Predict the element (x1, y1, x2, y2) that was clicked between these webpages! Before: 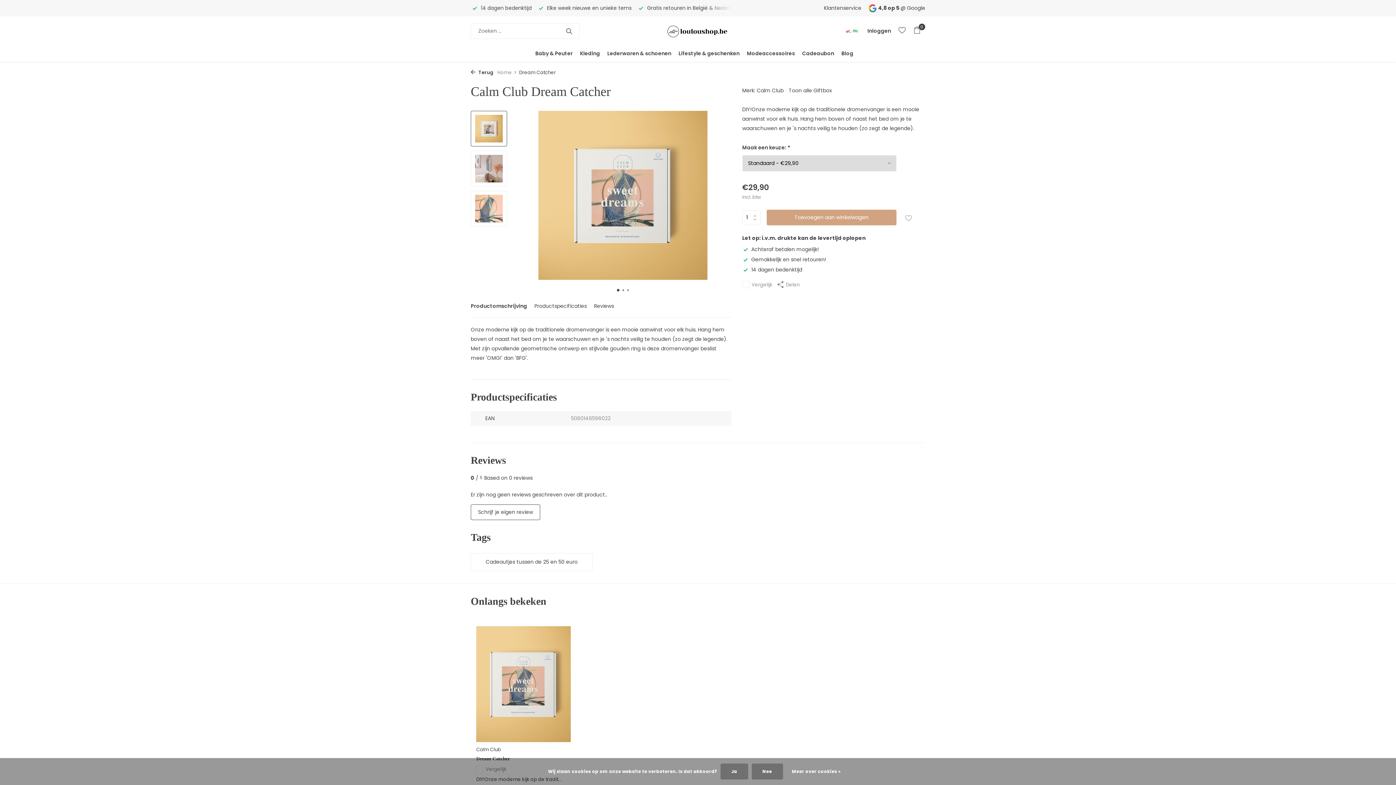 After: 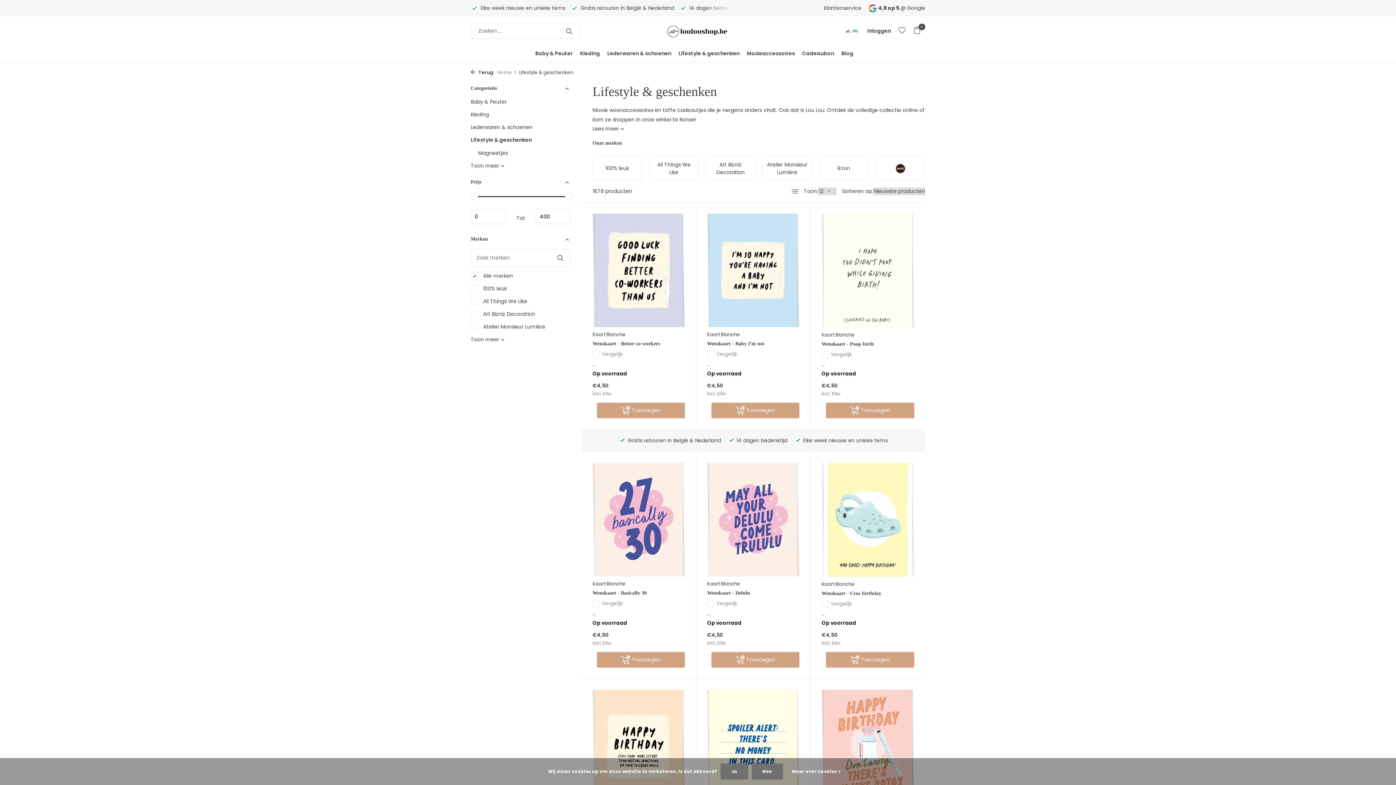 Action: label: Lifestyle & geschenken bbox: (678, 45, 739, 61)